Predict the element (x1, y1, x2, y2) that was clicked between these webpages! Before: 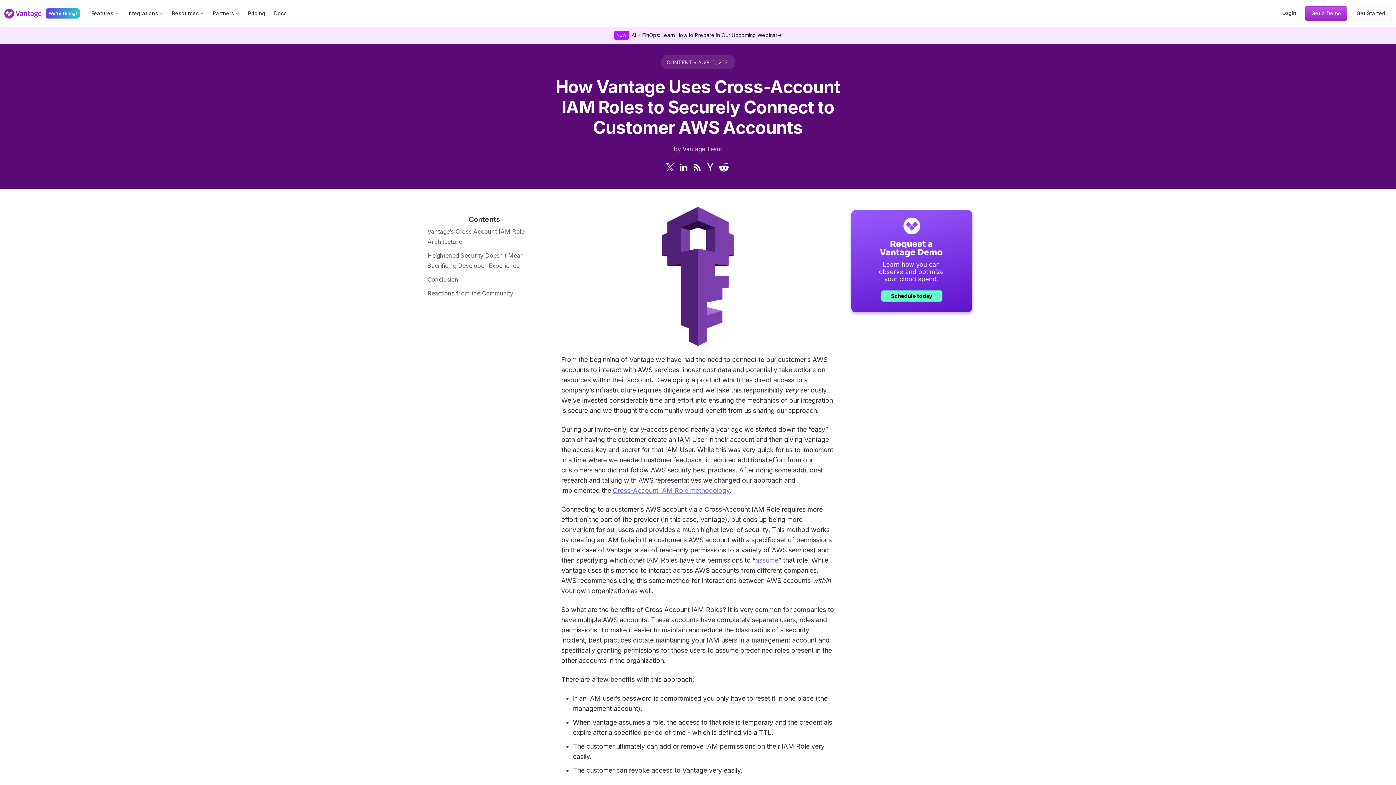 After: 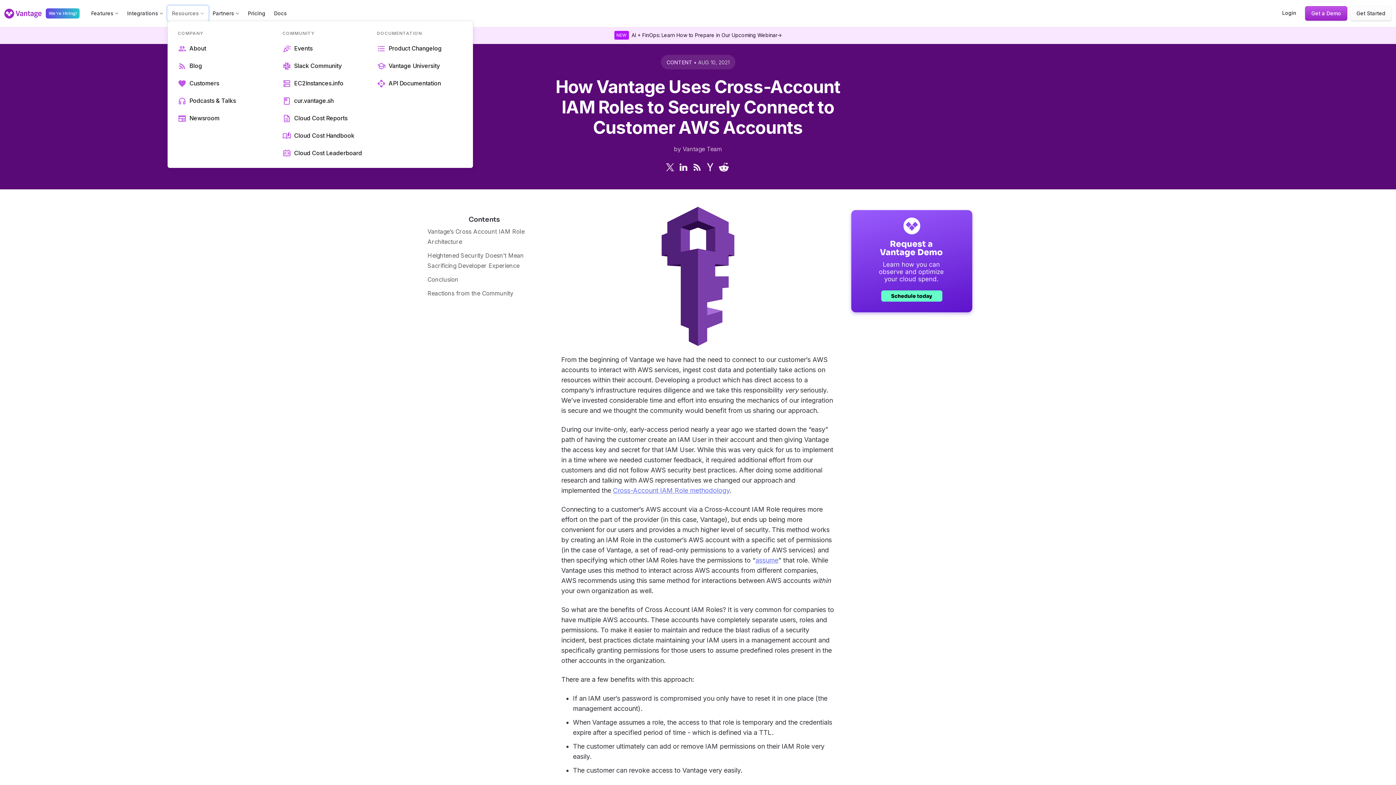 Action: label: Resources
expand_more bbox: (167, 5, 208, 21)